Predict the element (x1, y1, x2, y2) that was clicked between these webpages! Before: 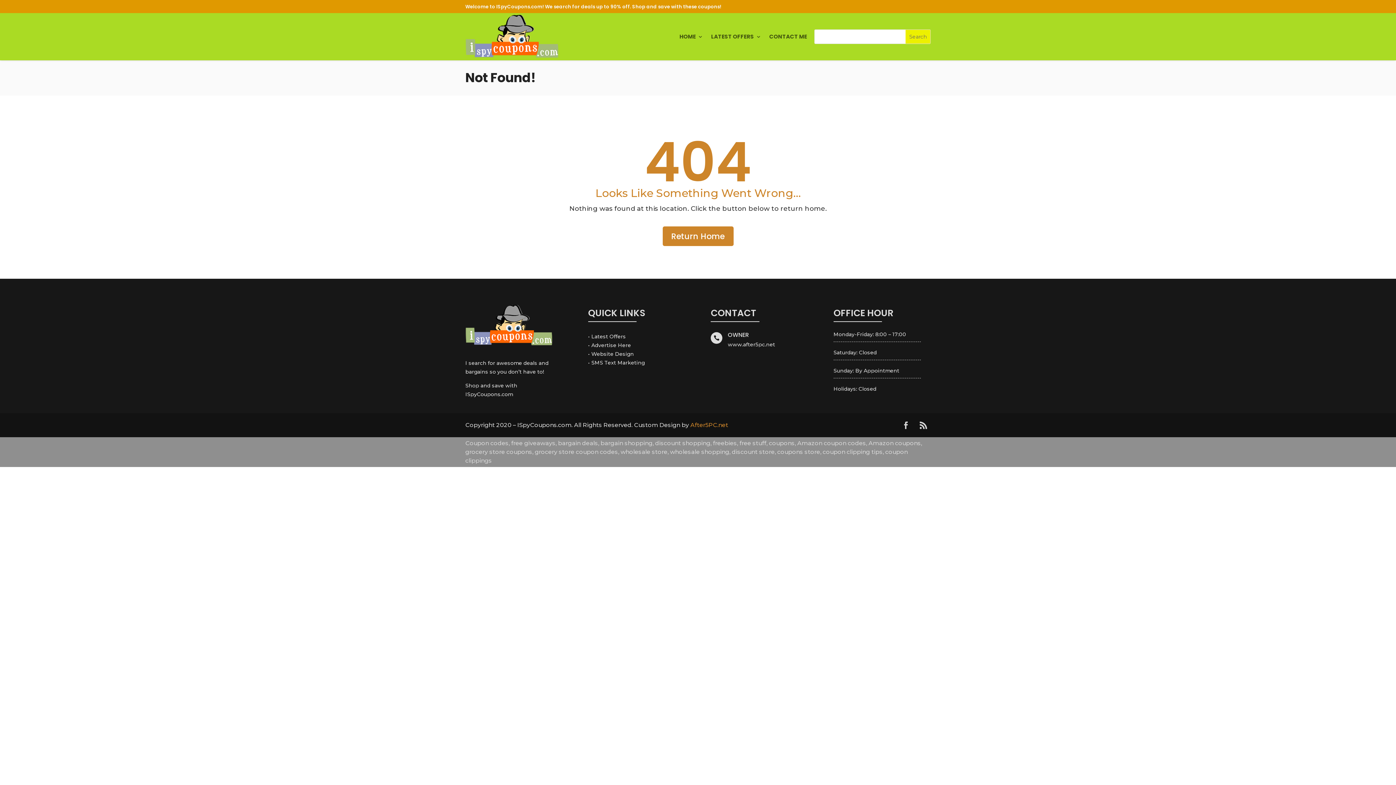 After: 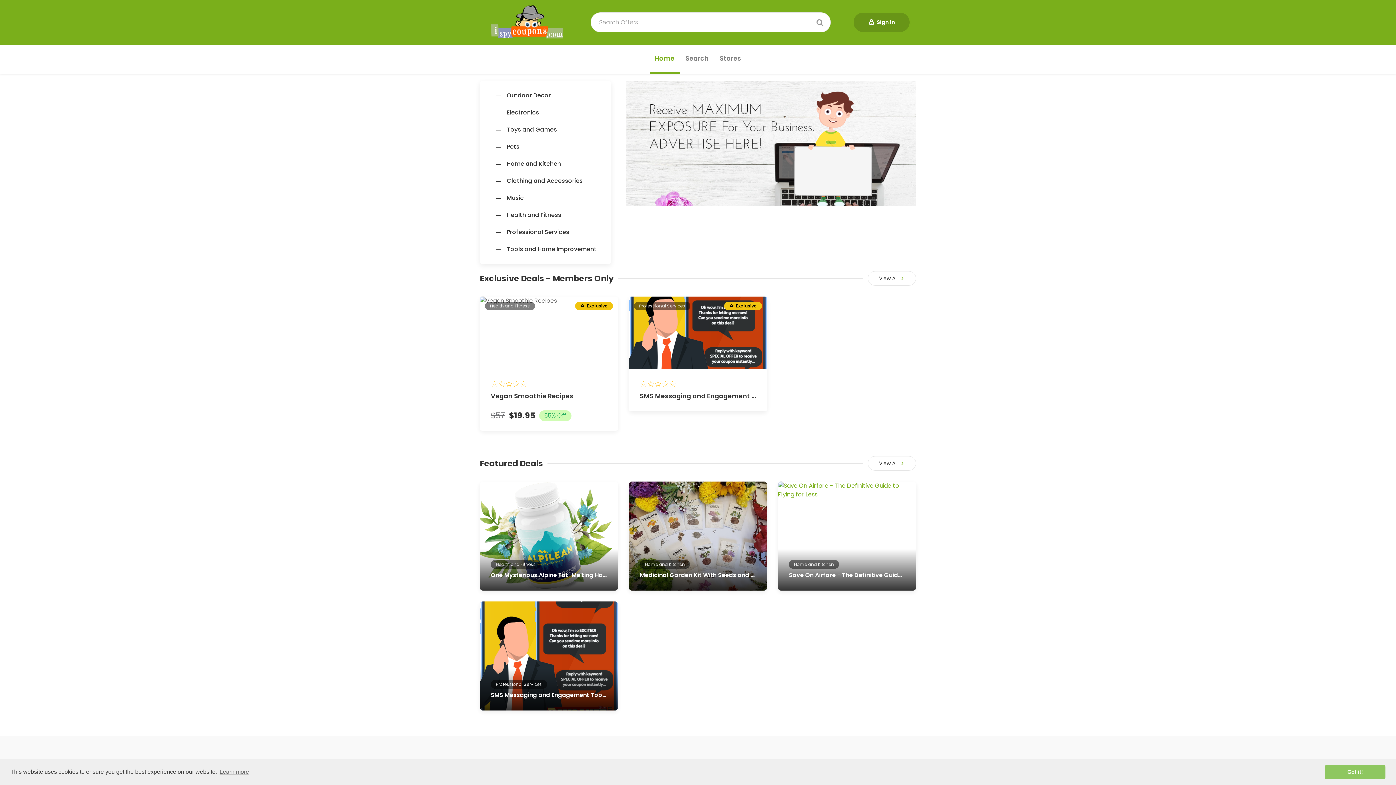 Action: label: LATEST OFFERS bbox: (711, 14, 761, 58)